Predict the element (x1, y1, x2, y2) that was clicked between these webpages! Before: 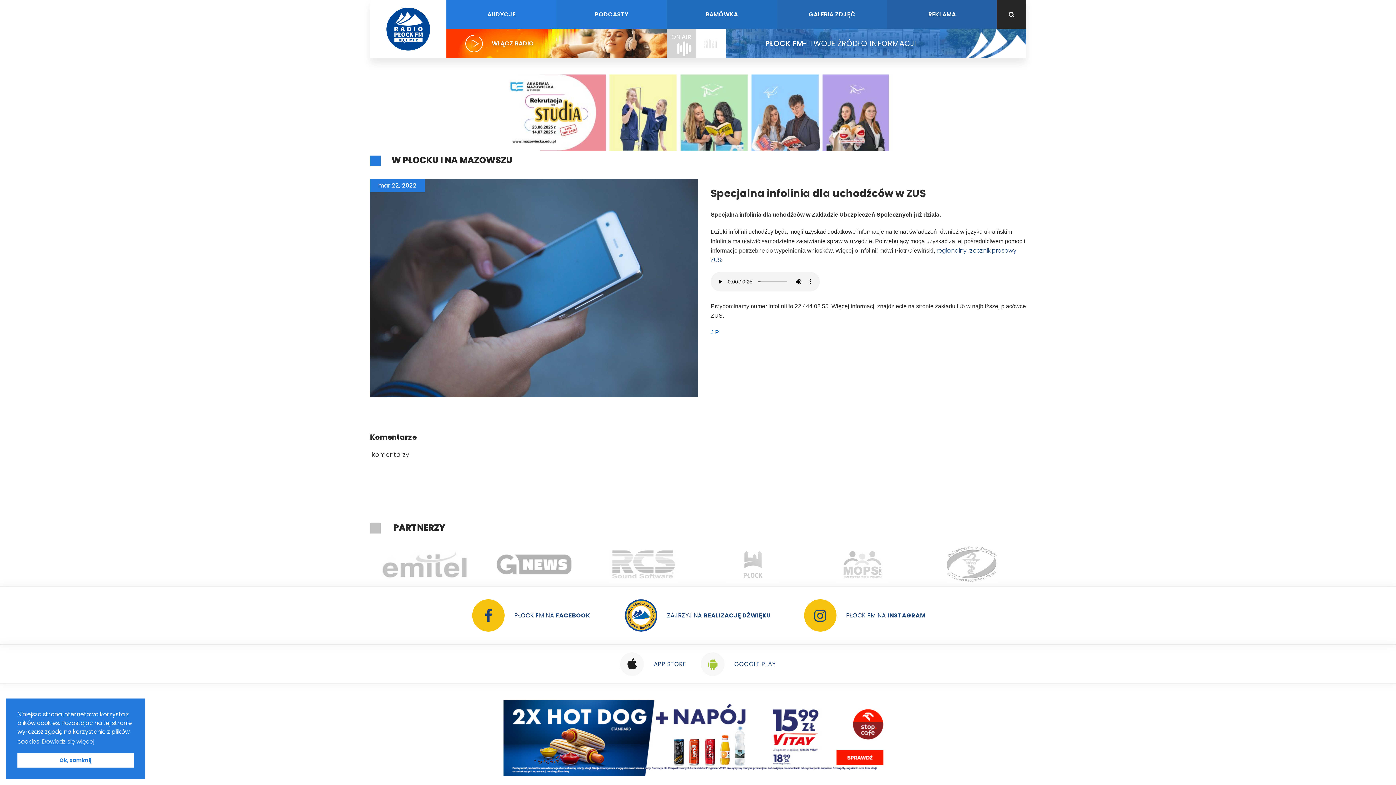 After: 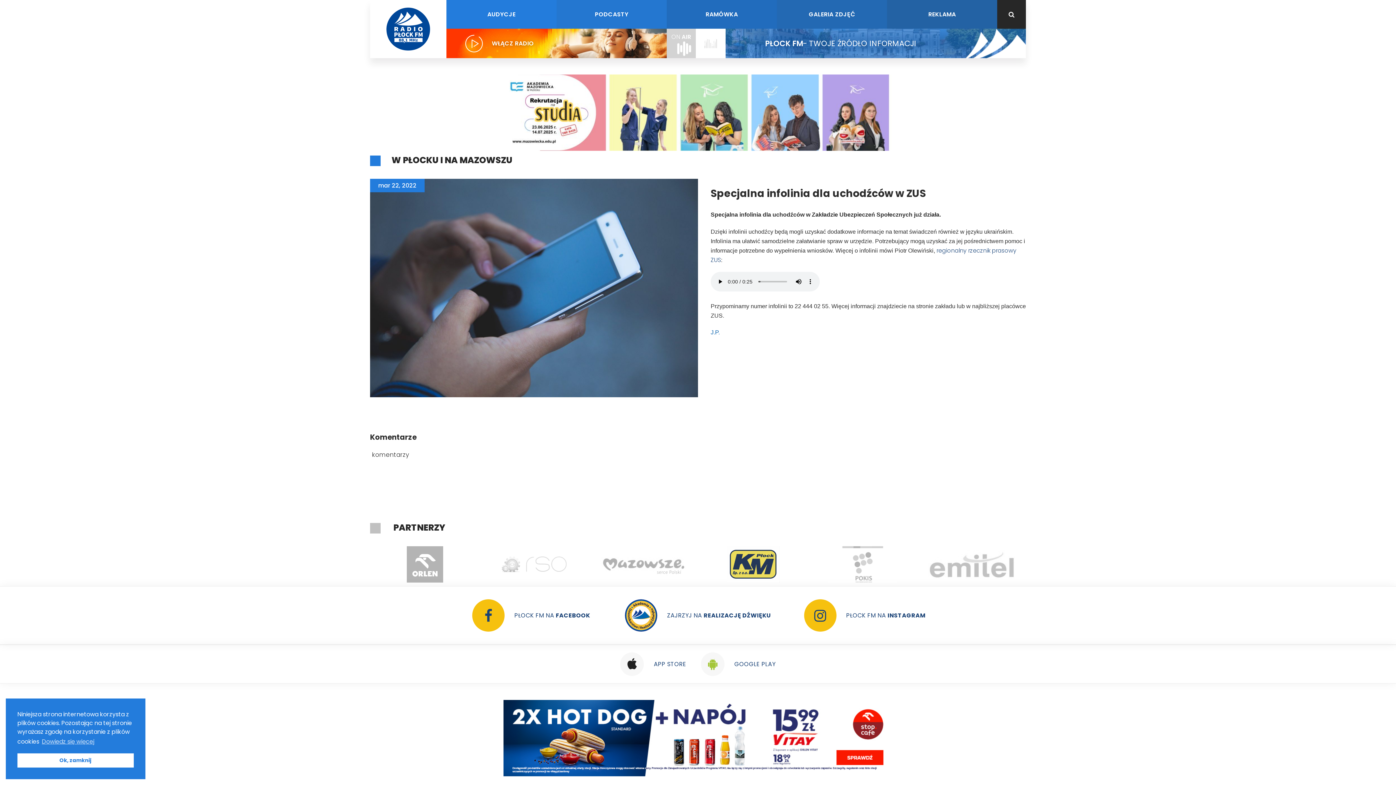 Action: bbox: (601, 546, 711, 583)